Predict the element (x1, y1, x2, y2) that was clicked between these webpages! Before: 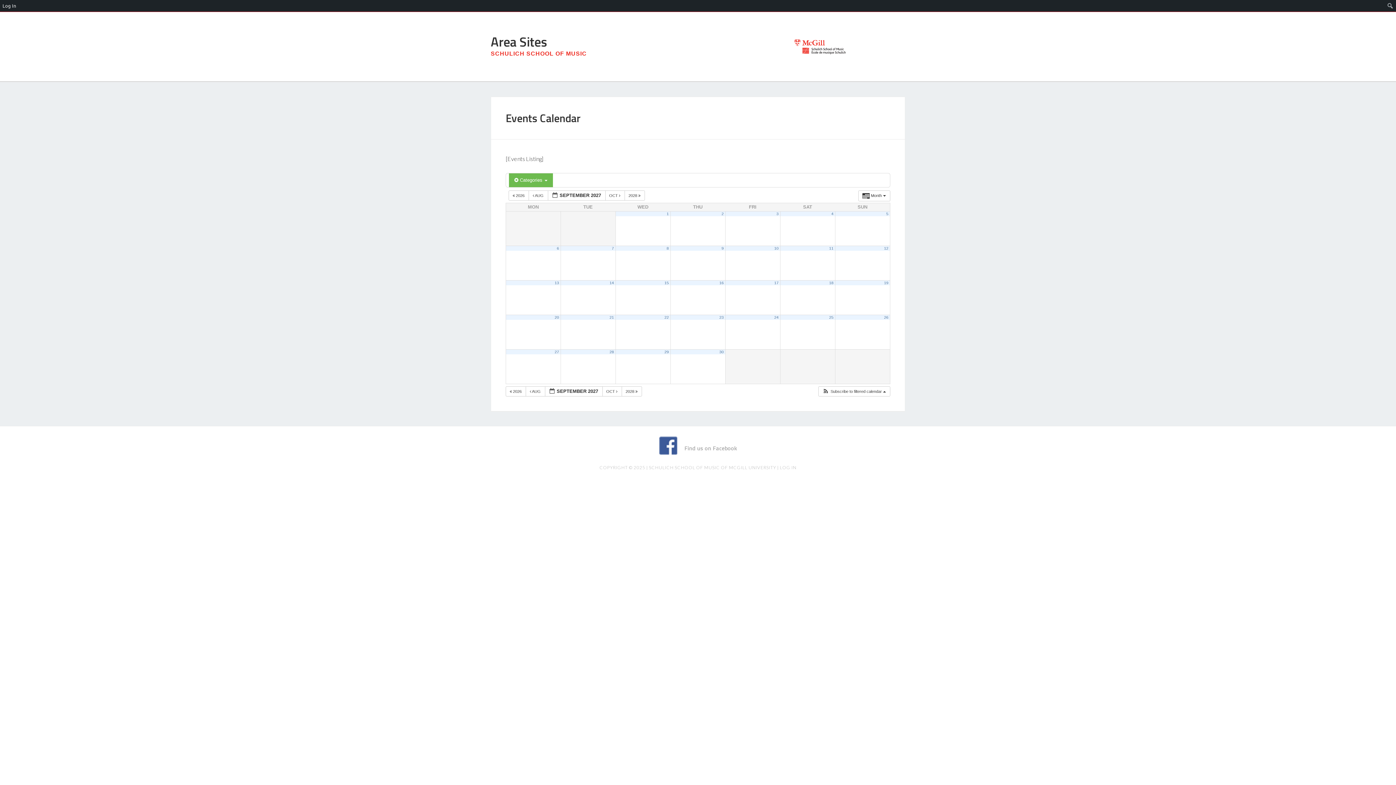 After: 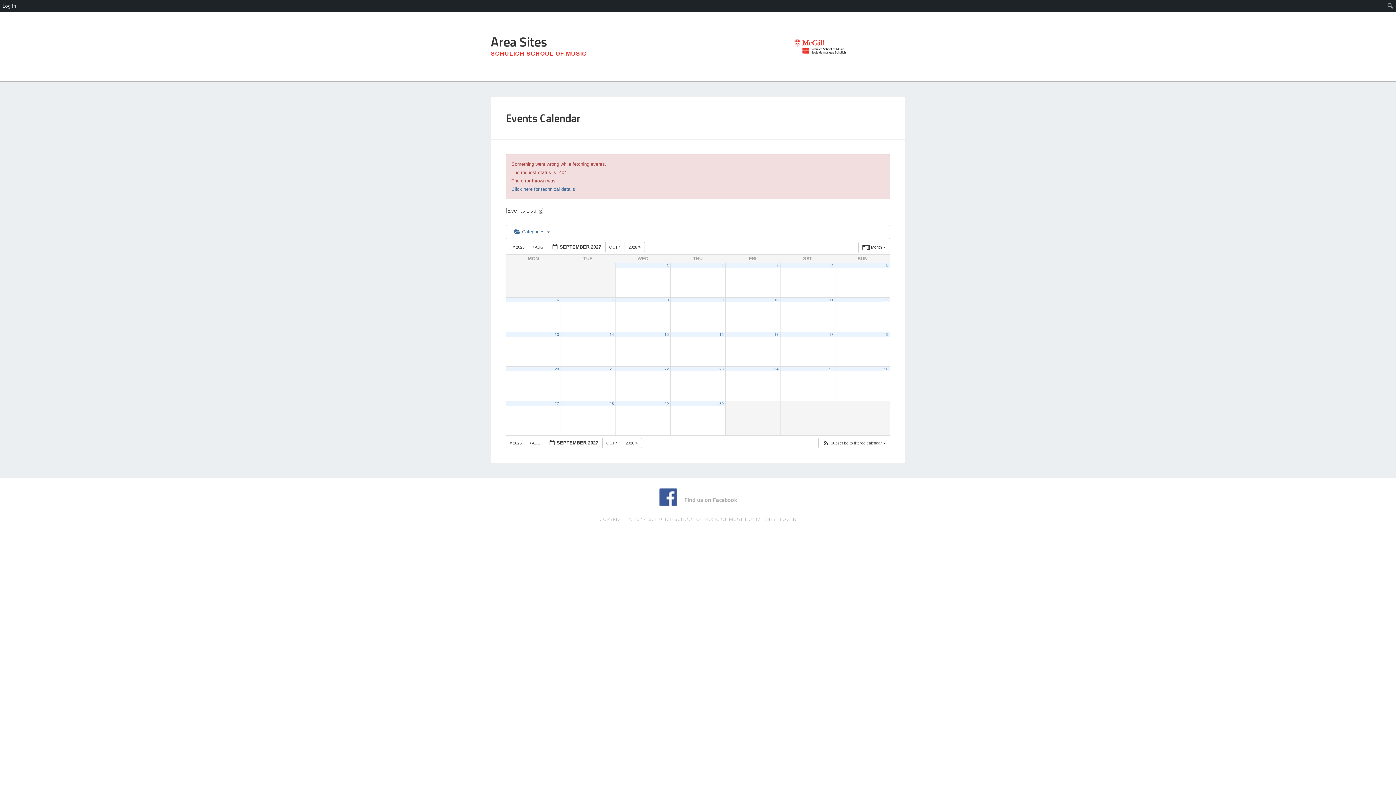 Action: bbox: (719, 349, 723, 354) label: 30